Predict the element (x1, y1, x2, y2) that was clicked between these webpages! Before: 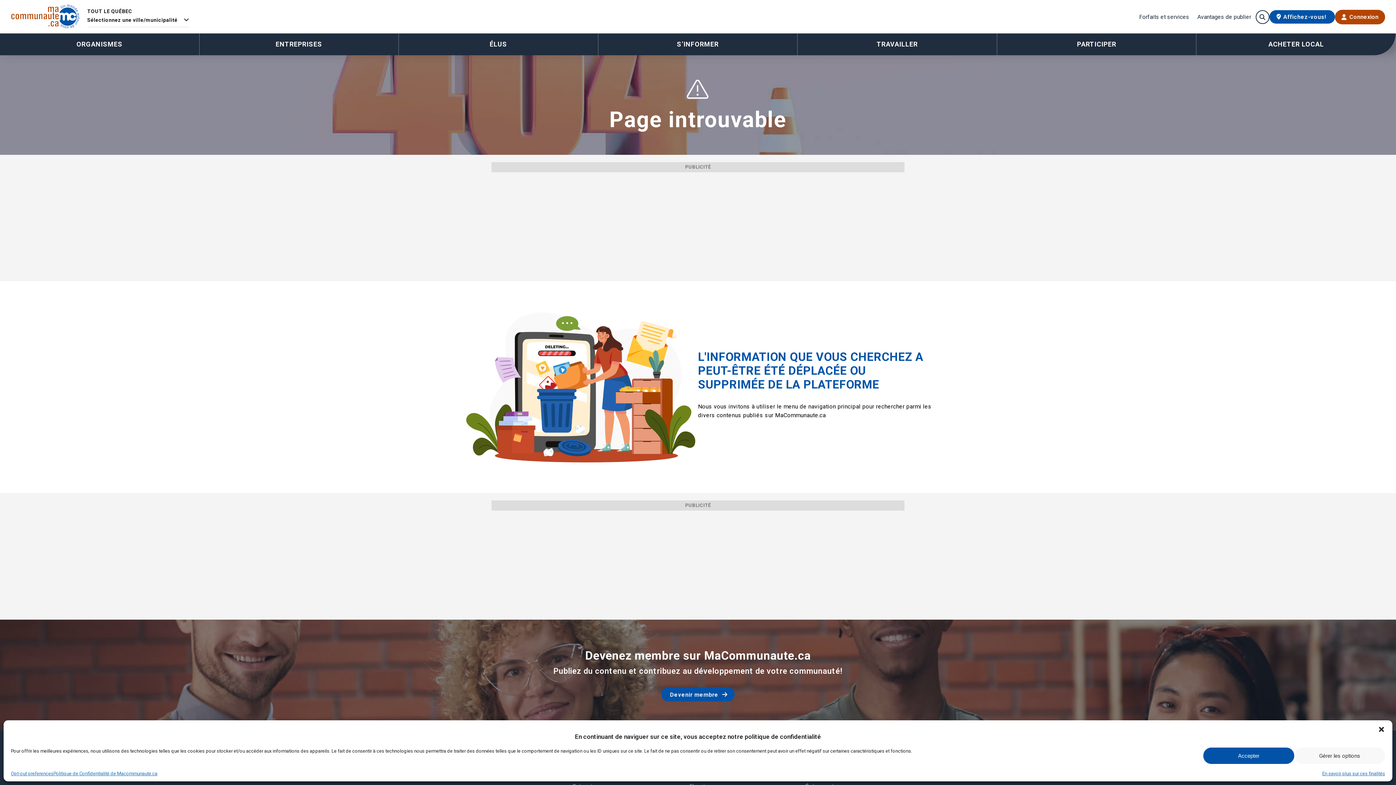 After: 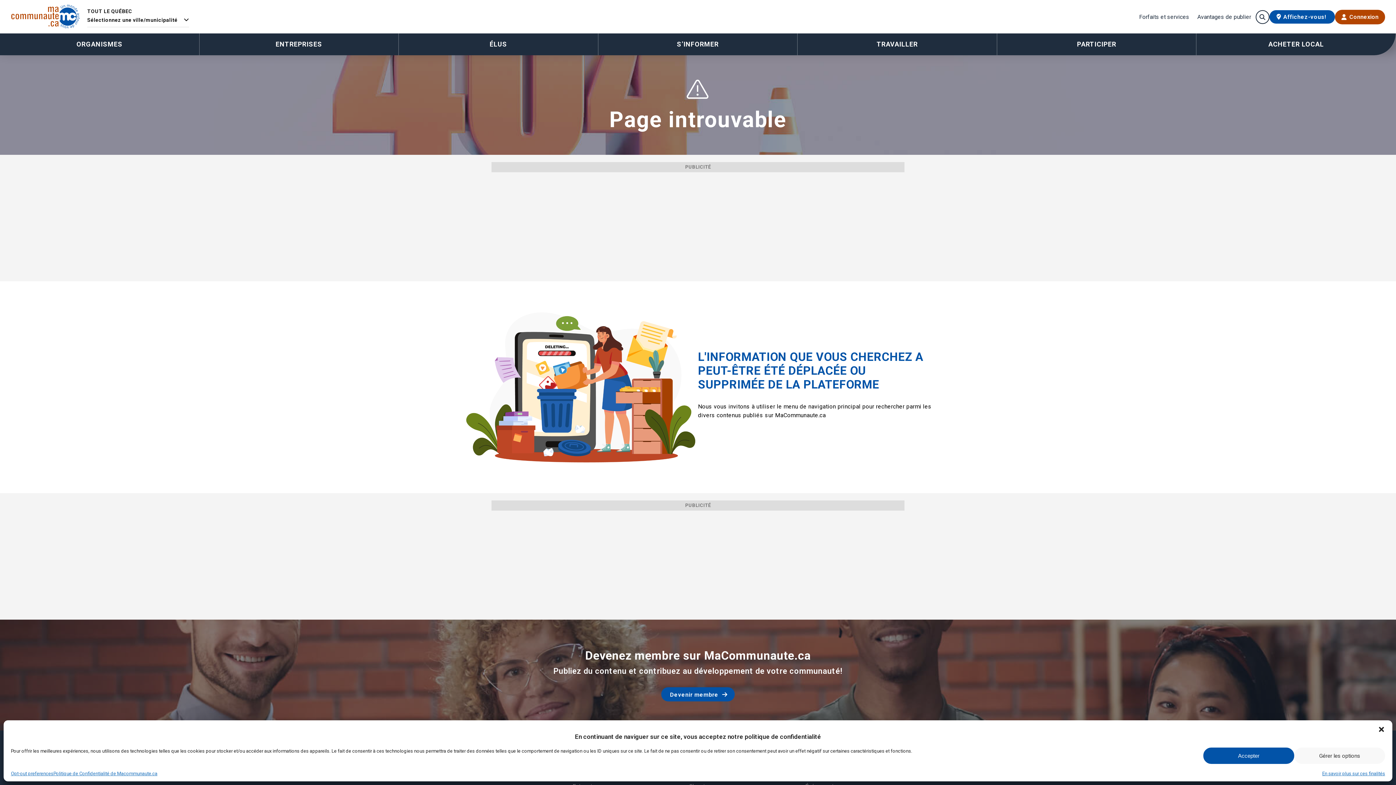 Action: bbox: (1322, 771, 1385, 776) label: En savoir plus sur ces finalités